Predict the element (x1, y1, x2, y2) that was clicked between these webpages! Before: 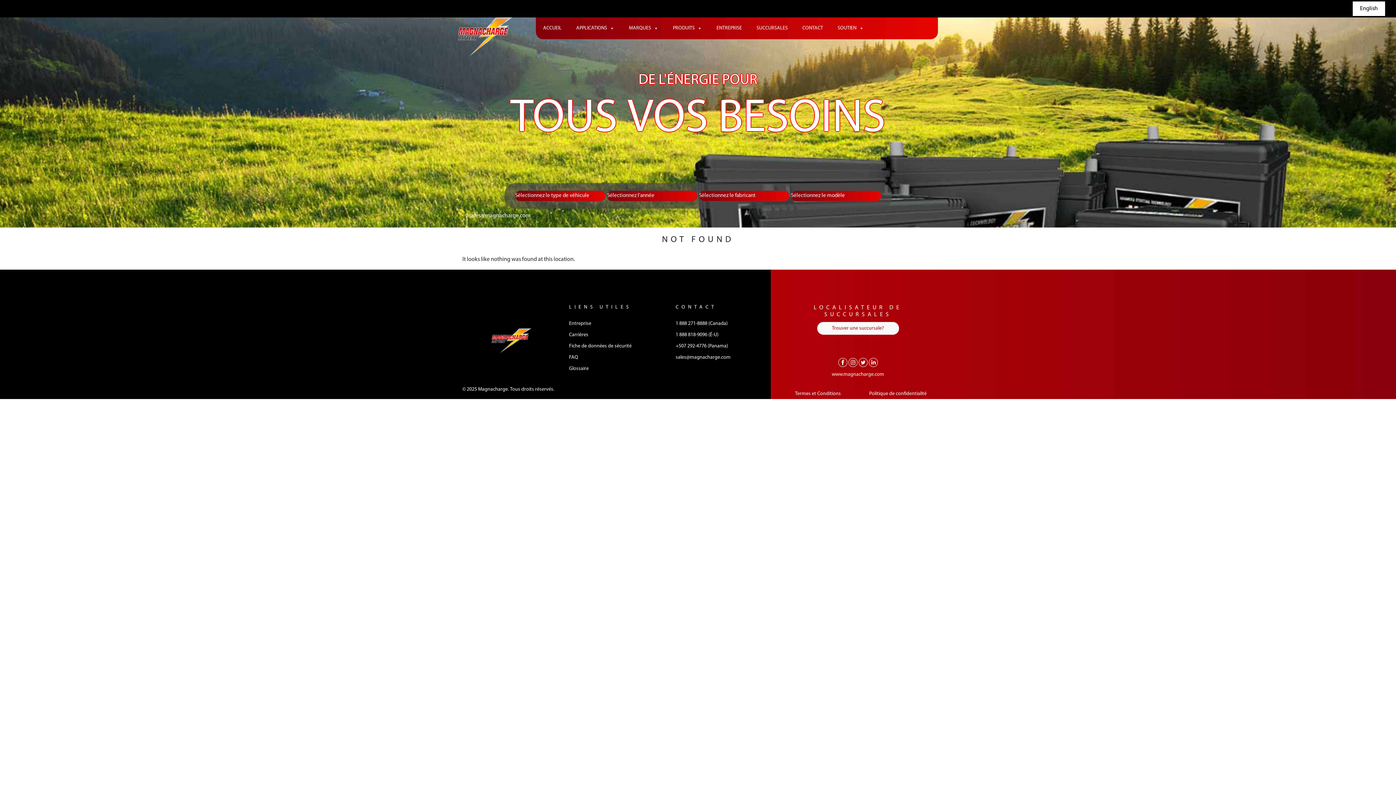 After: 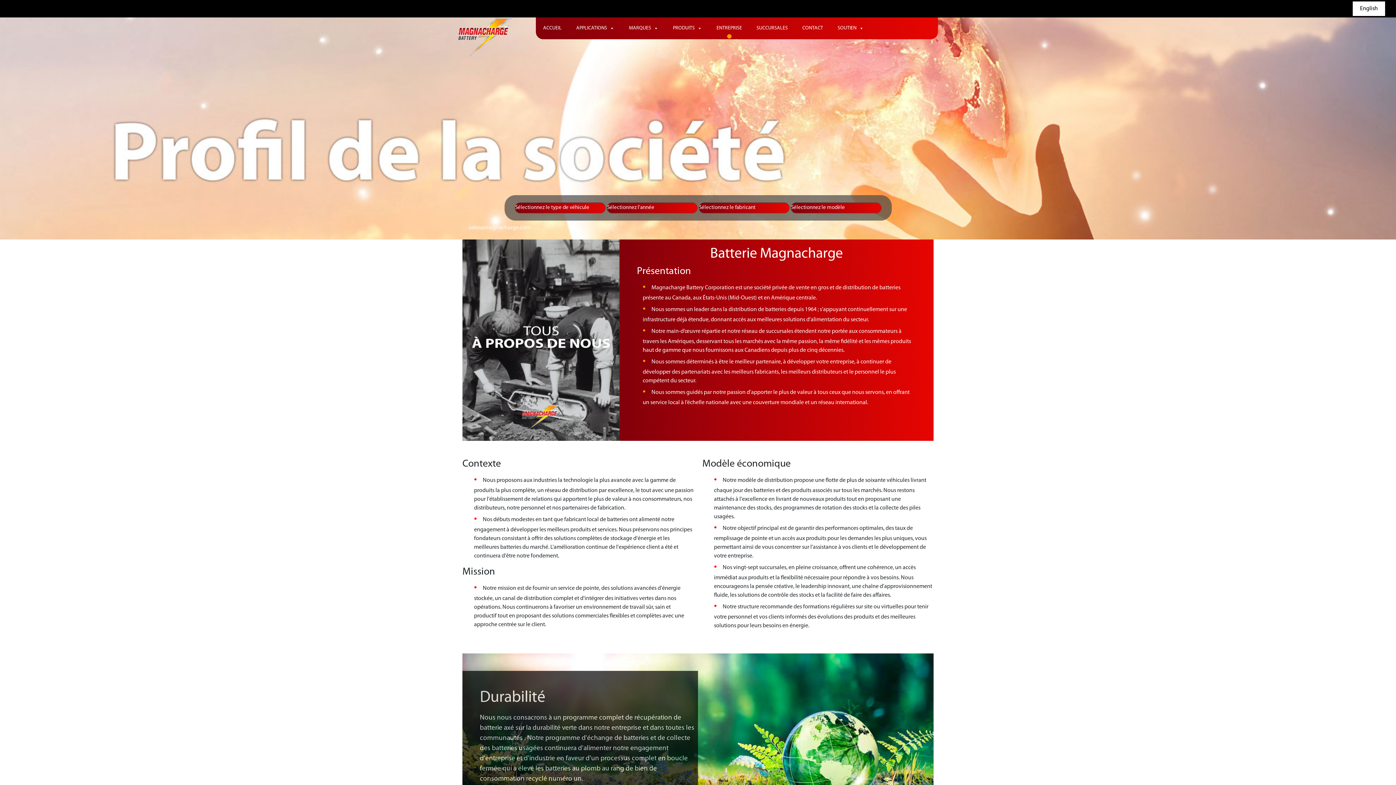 Action: bbox: (569, 321, 591, 326) label: Entreprise